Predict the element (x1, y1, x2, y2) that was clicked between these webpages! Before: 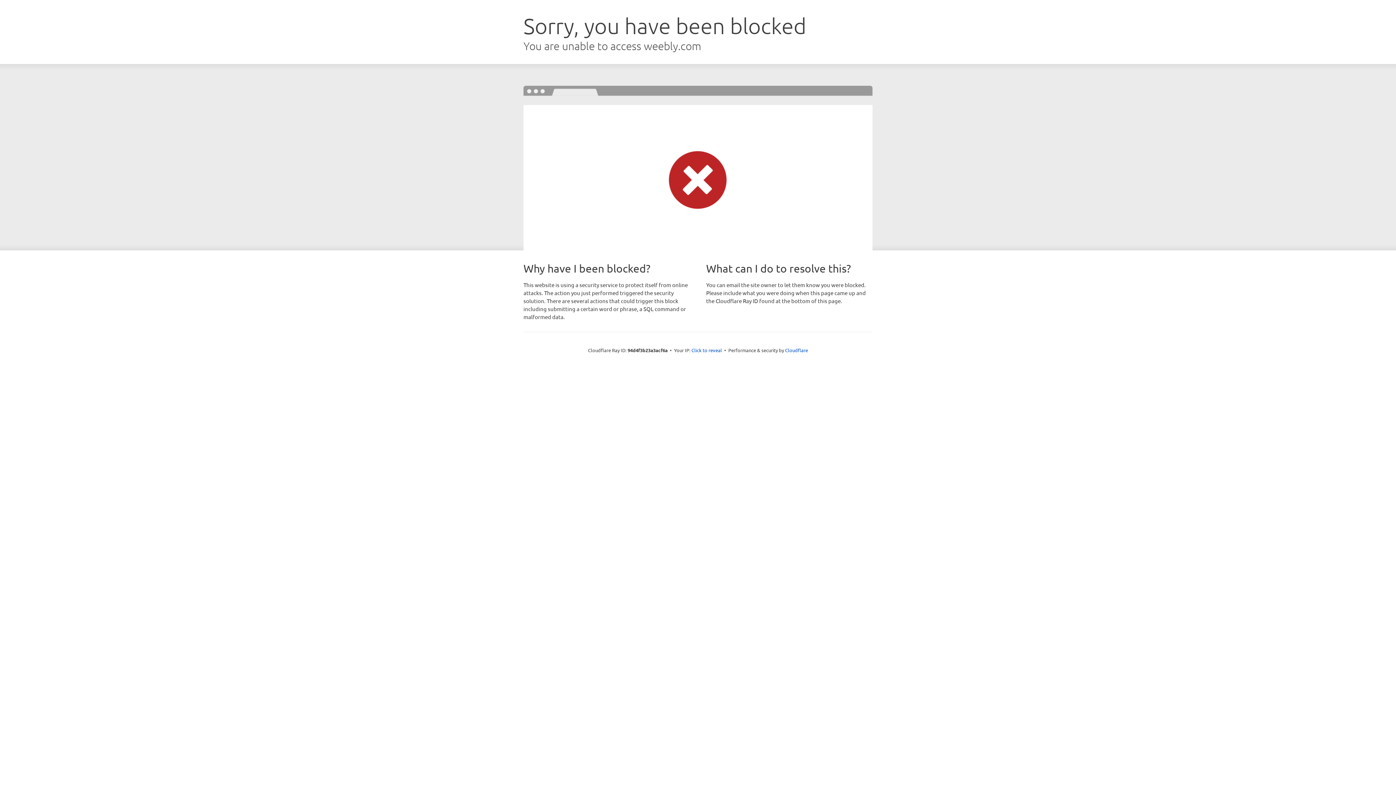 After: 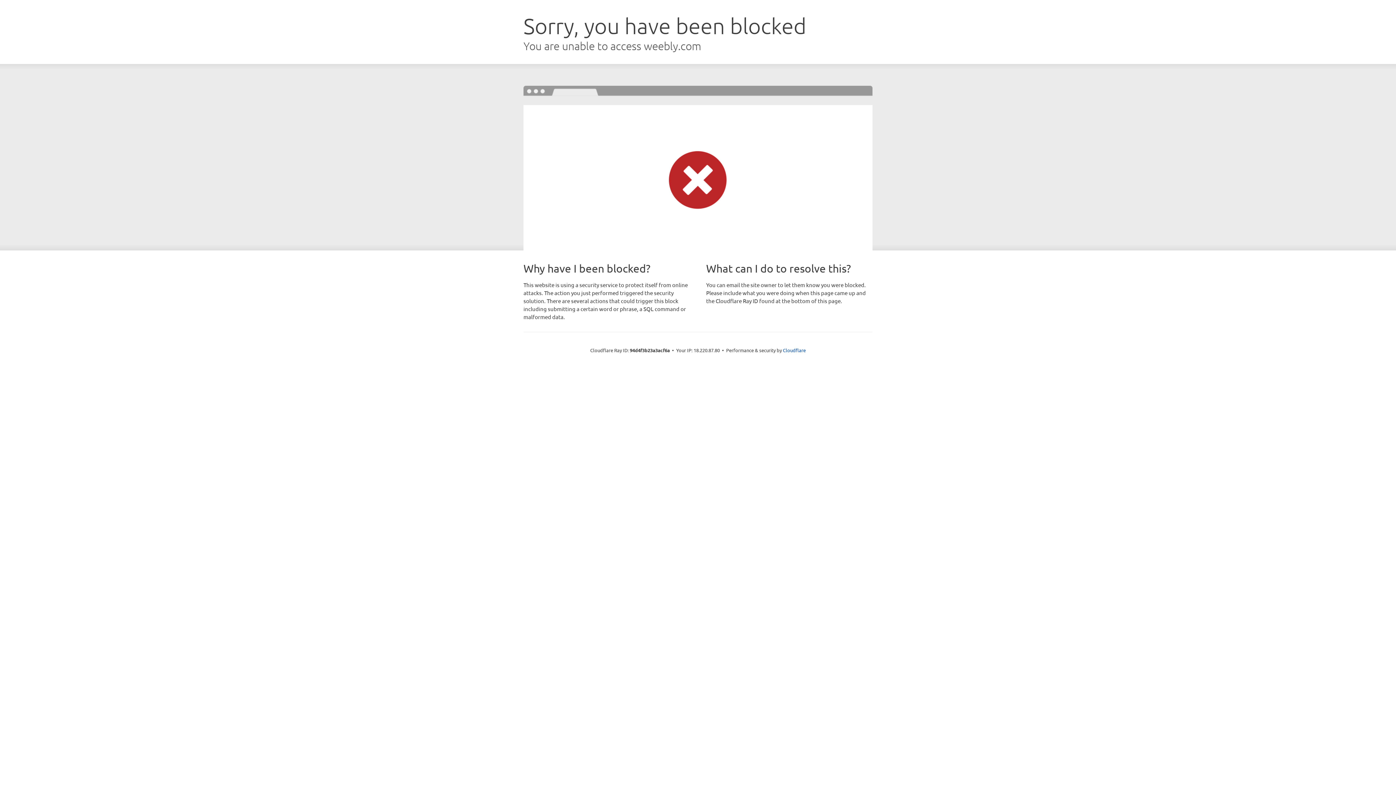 Action: bbox: (691, 346, 722, 353) label: Click to reveal